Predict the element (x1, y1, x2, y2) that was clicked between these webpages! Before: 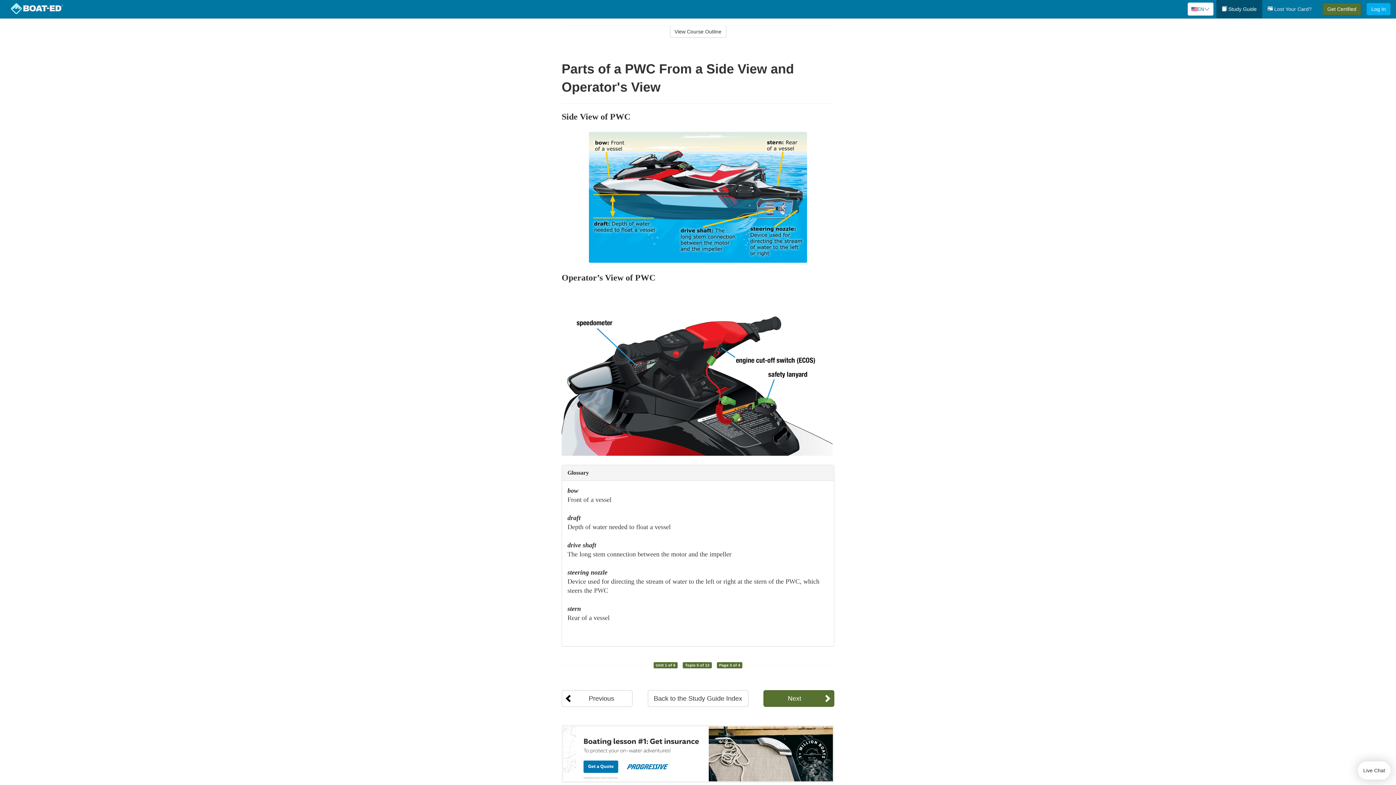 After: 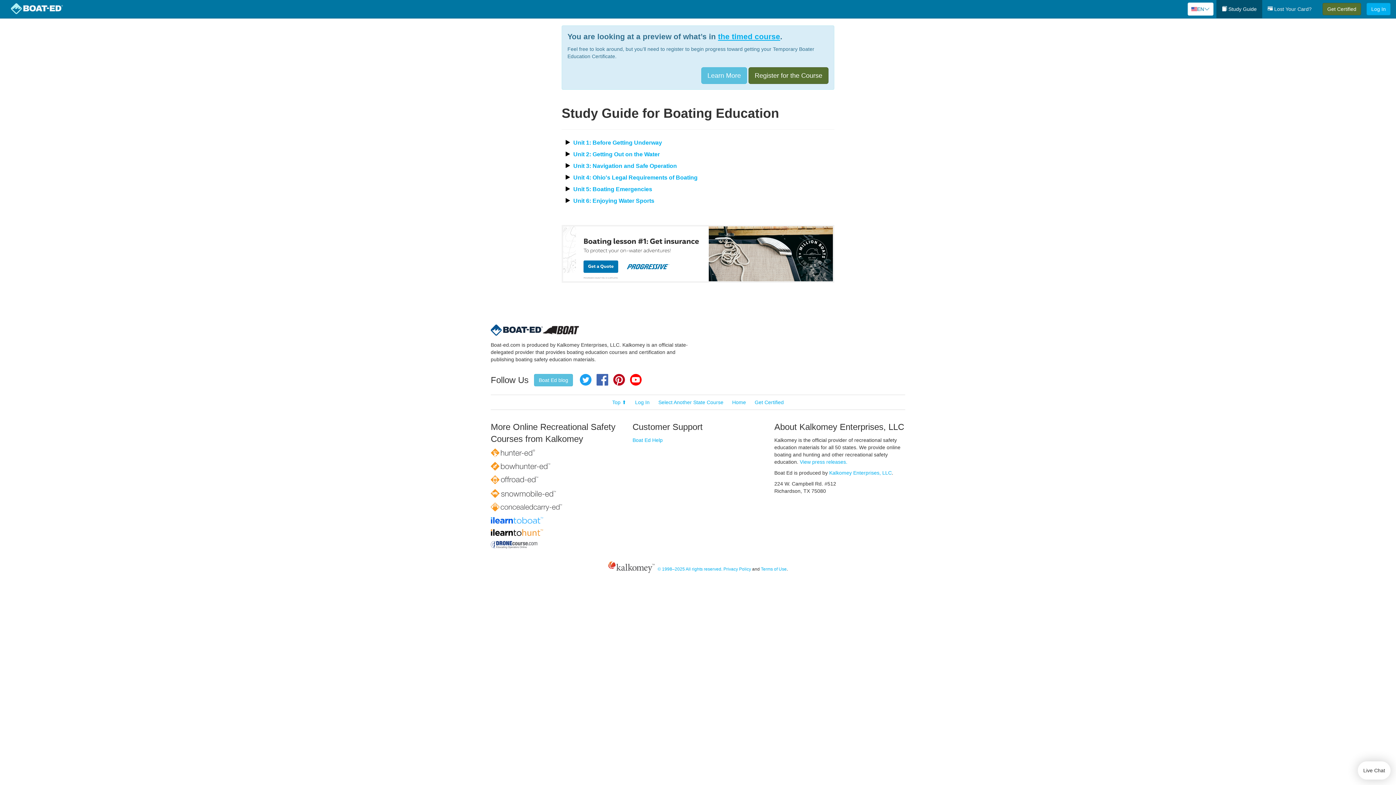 Action: bbox: (647, 690, 748, 707) label: Back to the Study Guide Index